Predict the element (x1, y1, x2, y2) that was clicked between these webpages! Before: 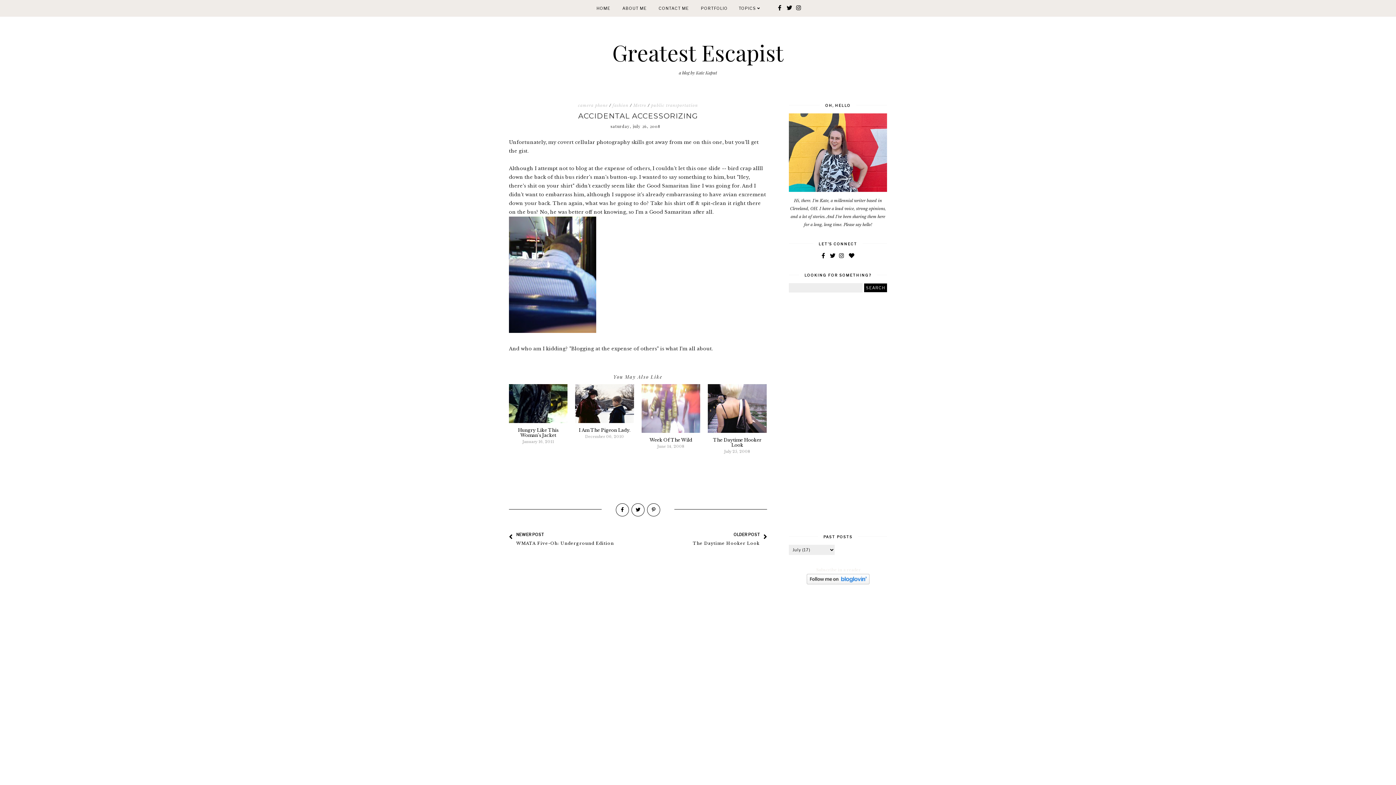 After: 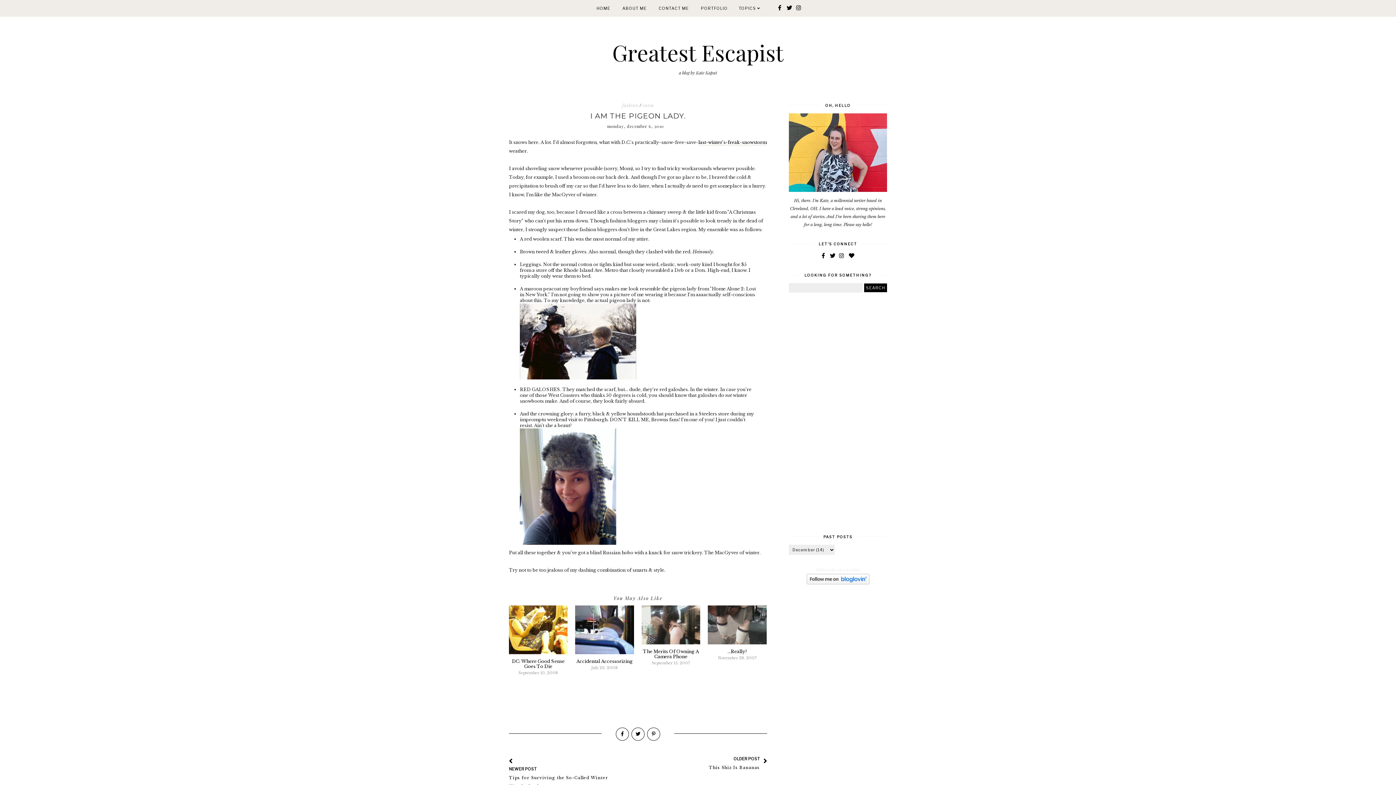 Action: bbox: (575, 422, 634, 433) label: I Am The Pigeon Lady.